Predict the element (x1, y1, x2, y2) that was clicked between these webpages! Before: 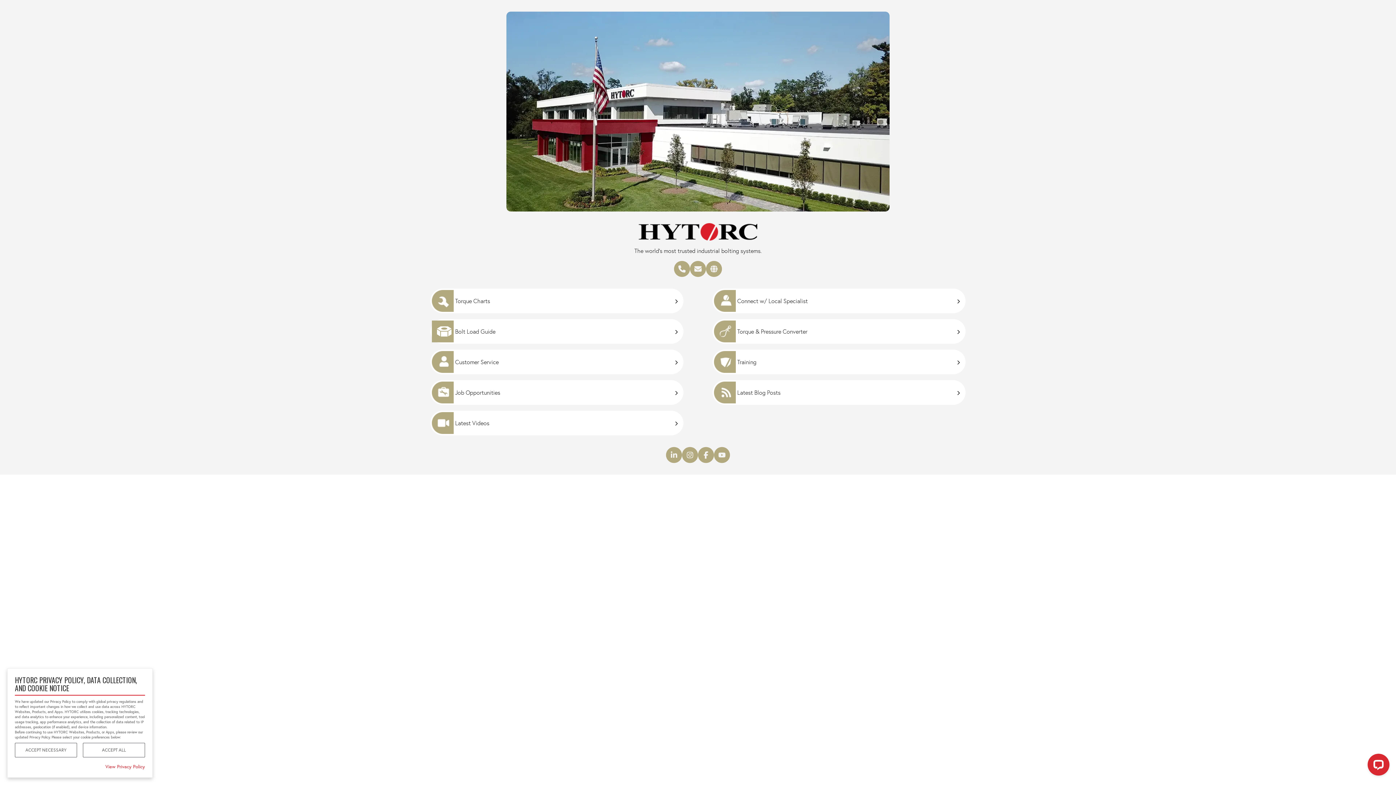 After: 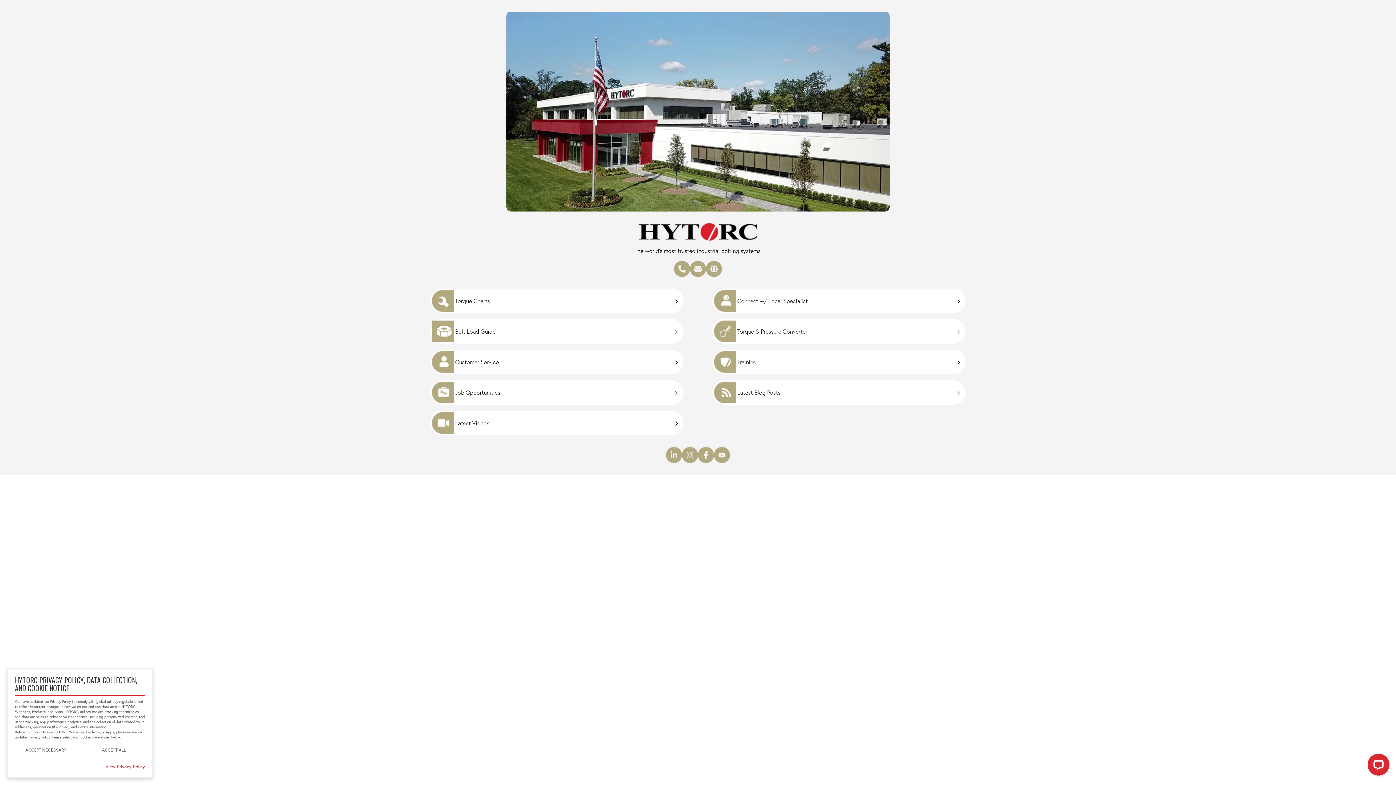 Action: label: Phone number bbox: (674, 261, 690, 277)